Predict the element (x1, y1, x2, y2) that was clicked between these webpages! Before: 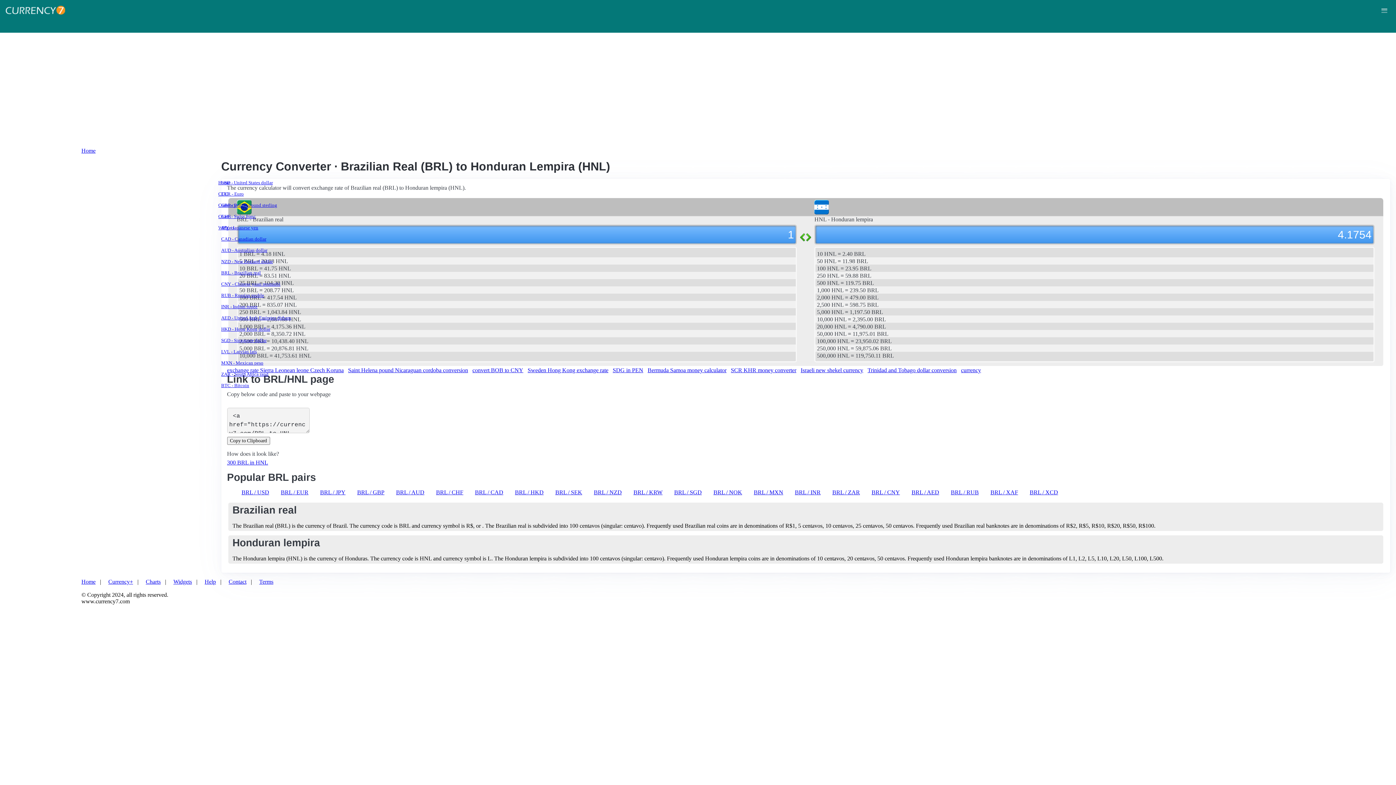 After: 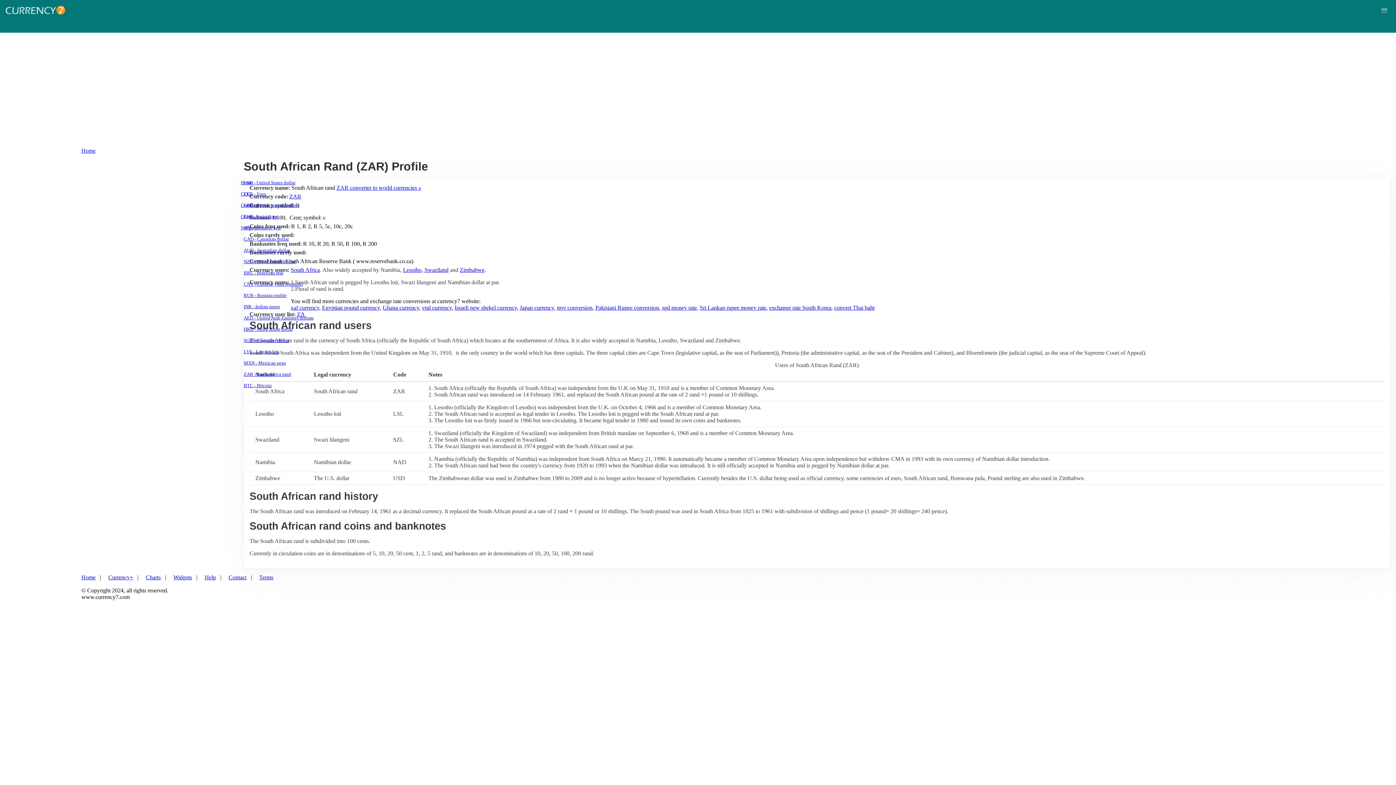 Action: label: ZAR - South Africa rand bbox: (221, 372, 1387, 377)